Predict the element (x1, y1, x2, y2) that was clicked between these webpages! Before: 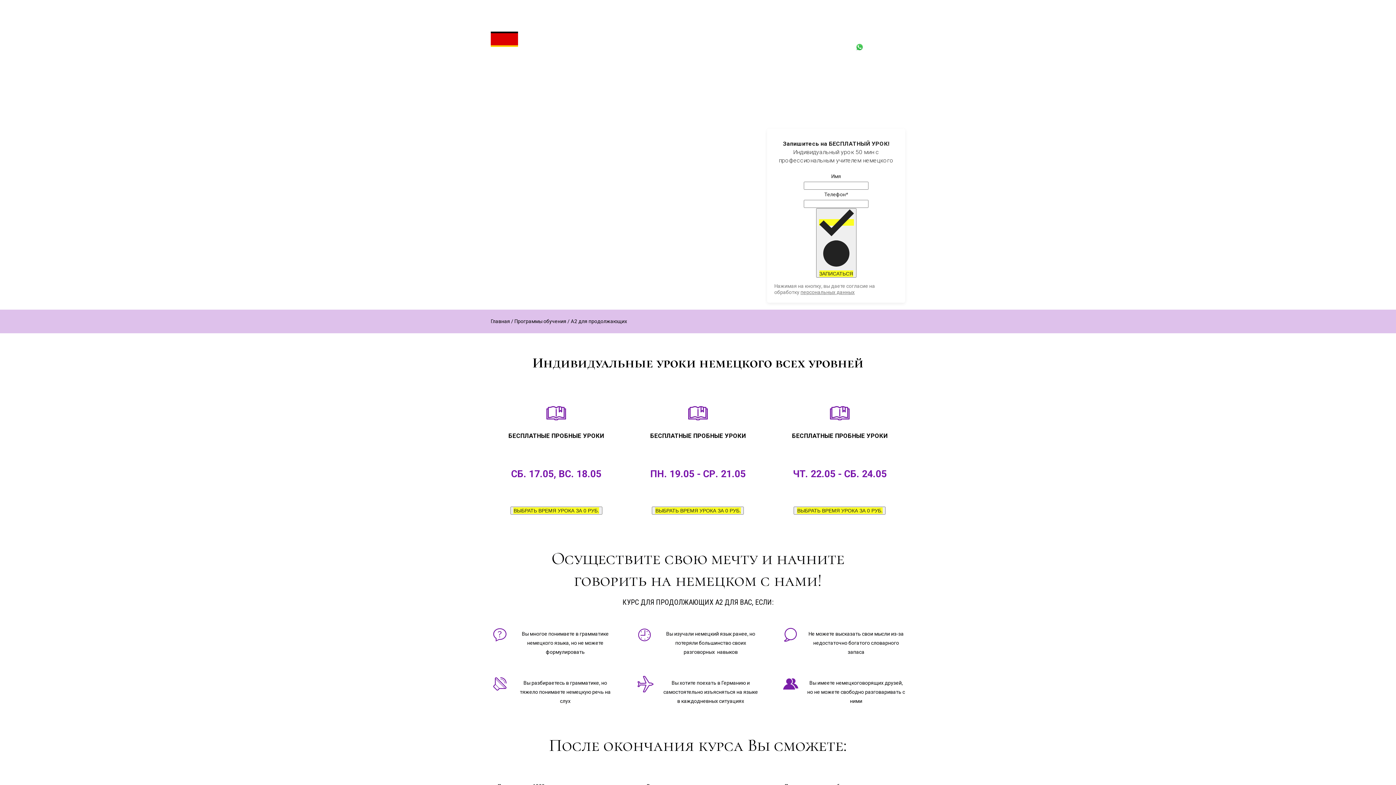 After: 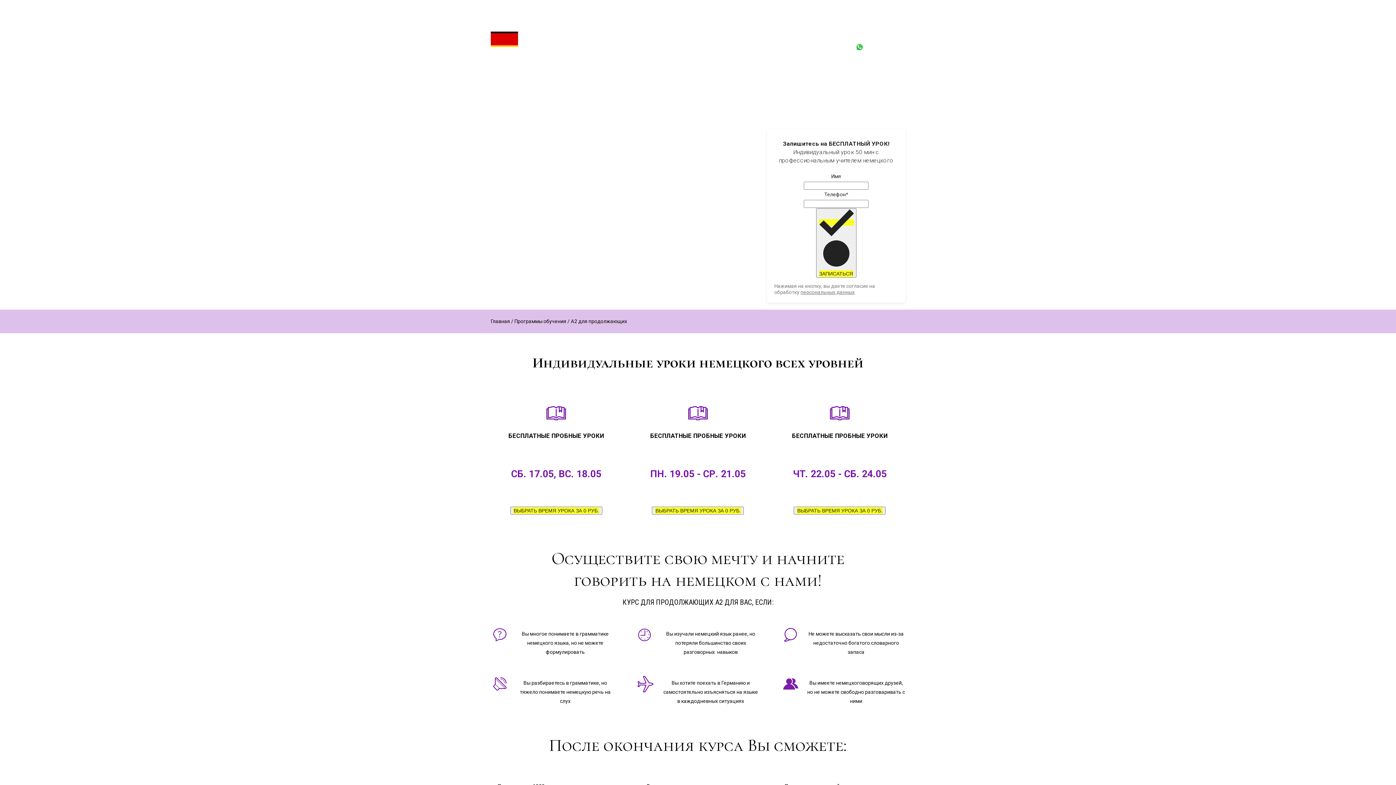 Action: label: 8 (800) 101-05-45 bbox: (853, 33, 905, 40)